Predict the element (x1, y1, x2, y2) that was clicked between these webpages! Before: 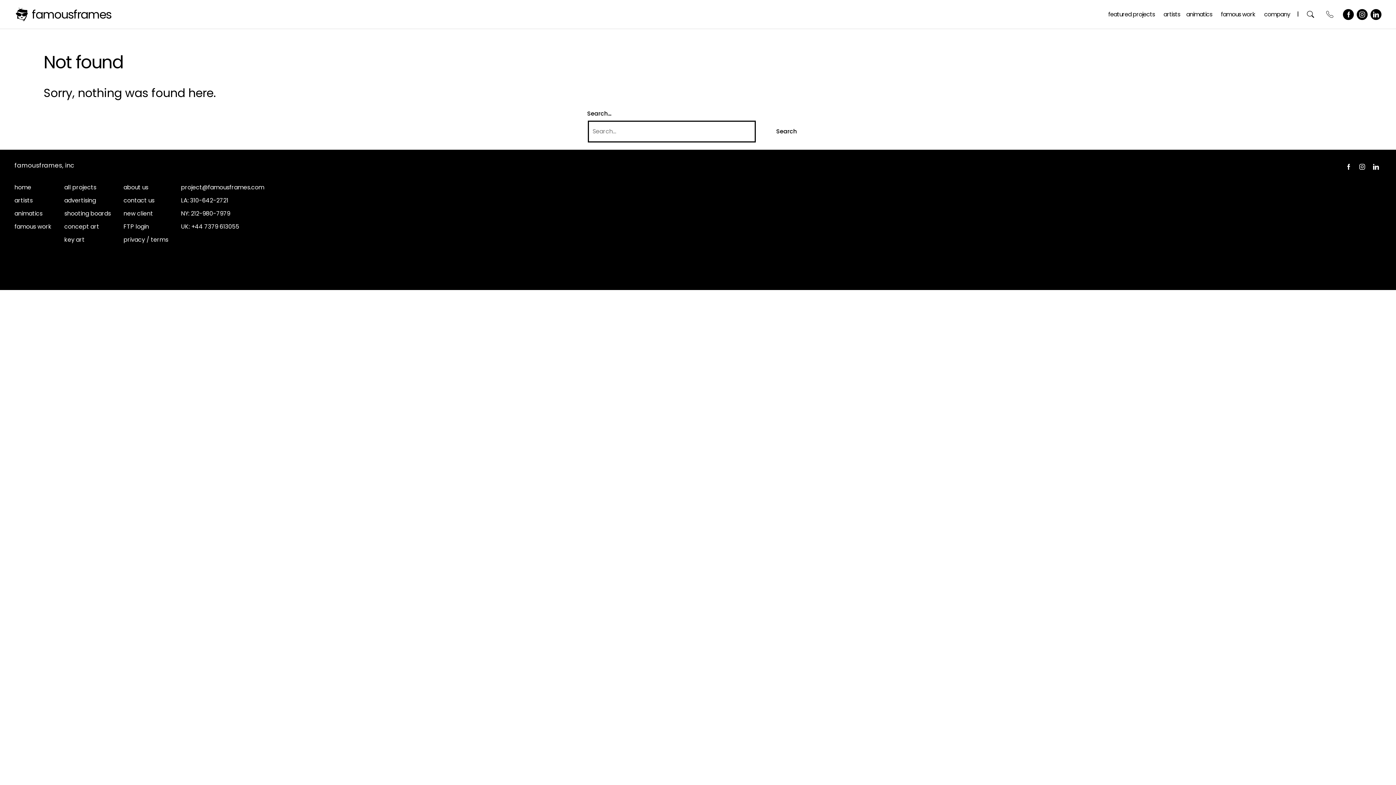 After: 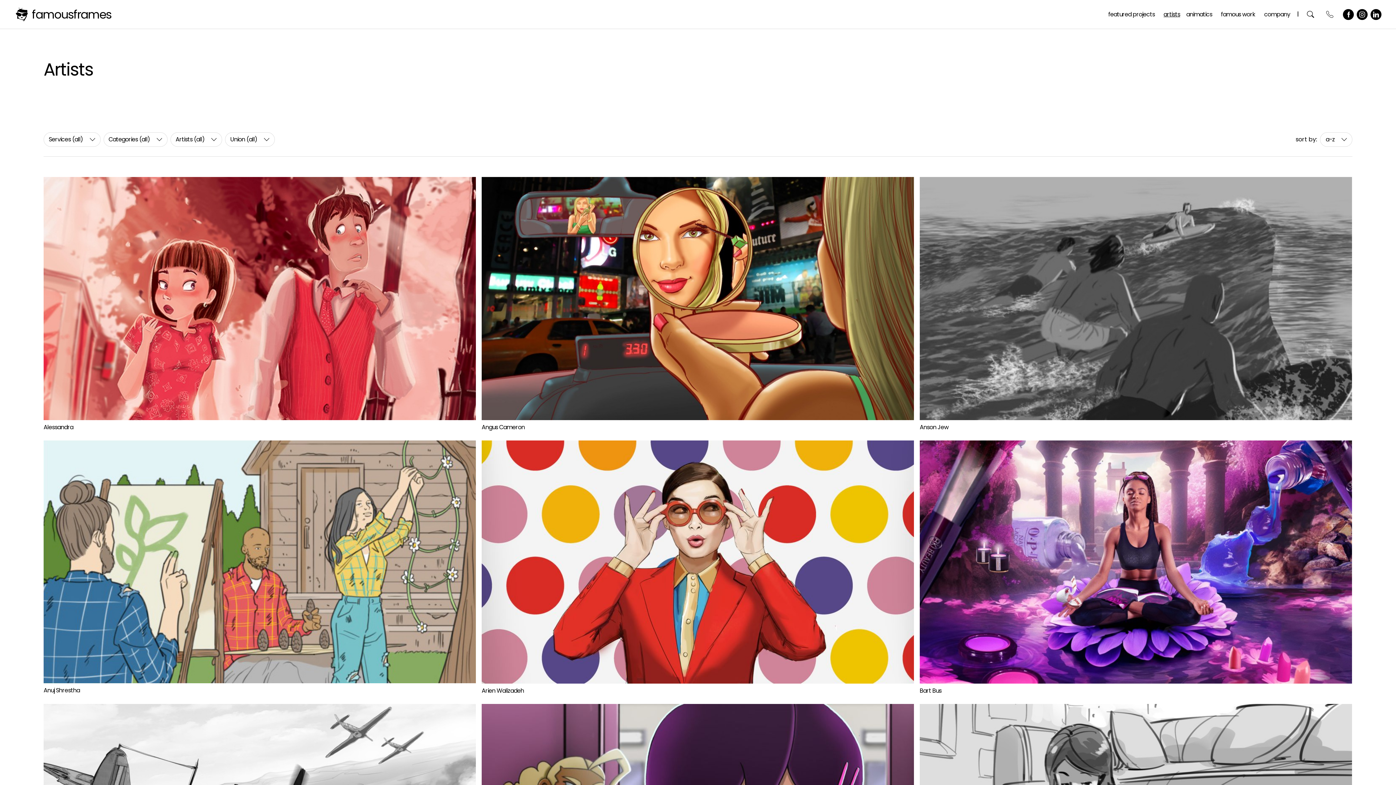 Action: bbox: (14, 196, 32, 204) label: artists